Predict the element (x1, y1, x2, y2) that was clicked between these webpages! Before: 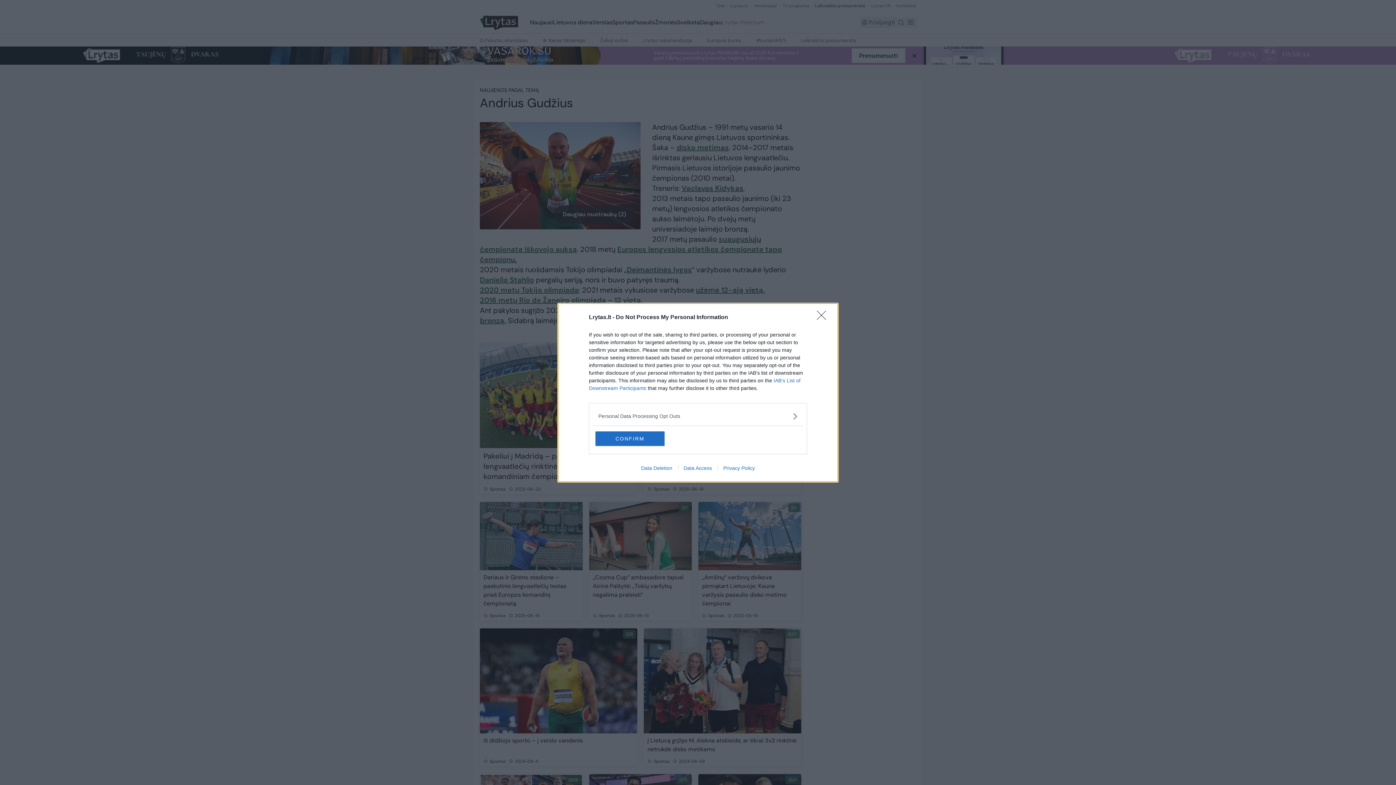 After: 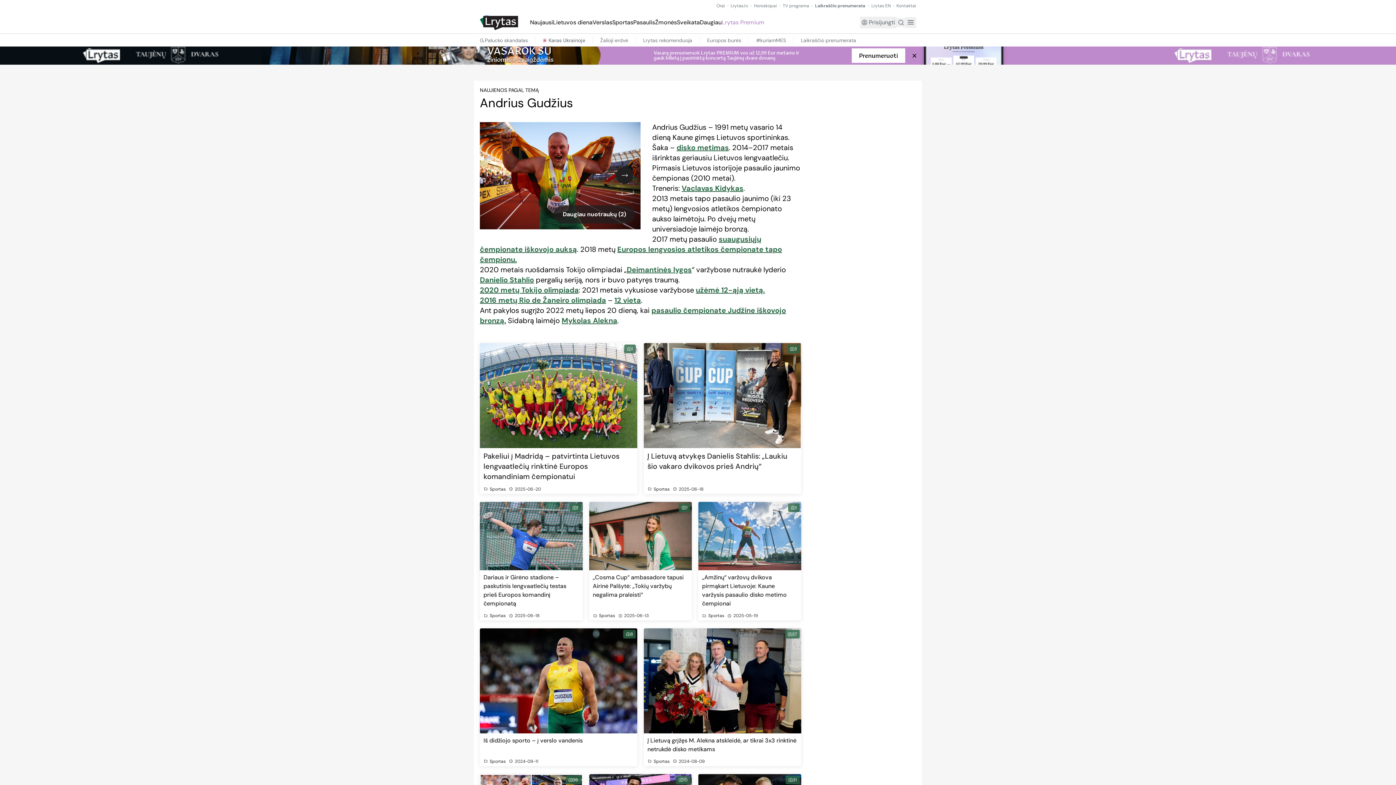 Action: bbox: (595, 431, 664, 446) label: CONFIRM